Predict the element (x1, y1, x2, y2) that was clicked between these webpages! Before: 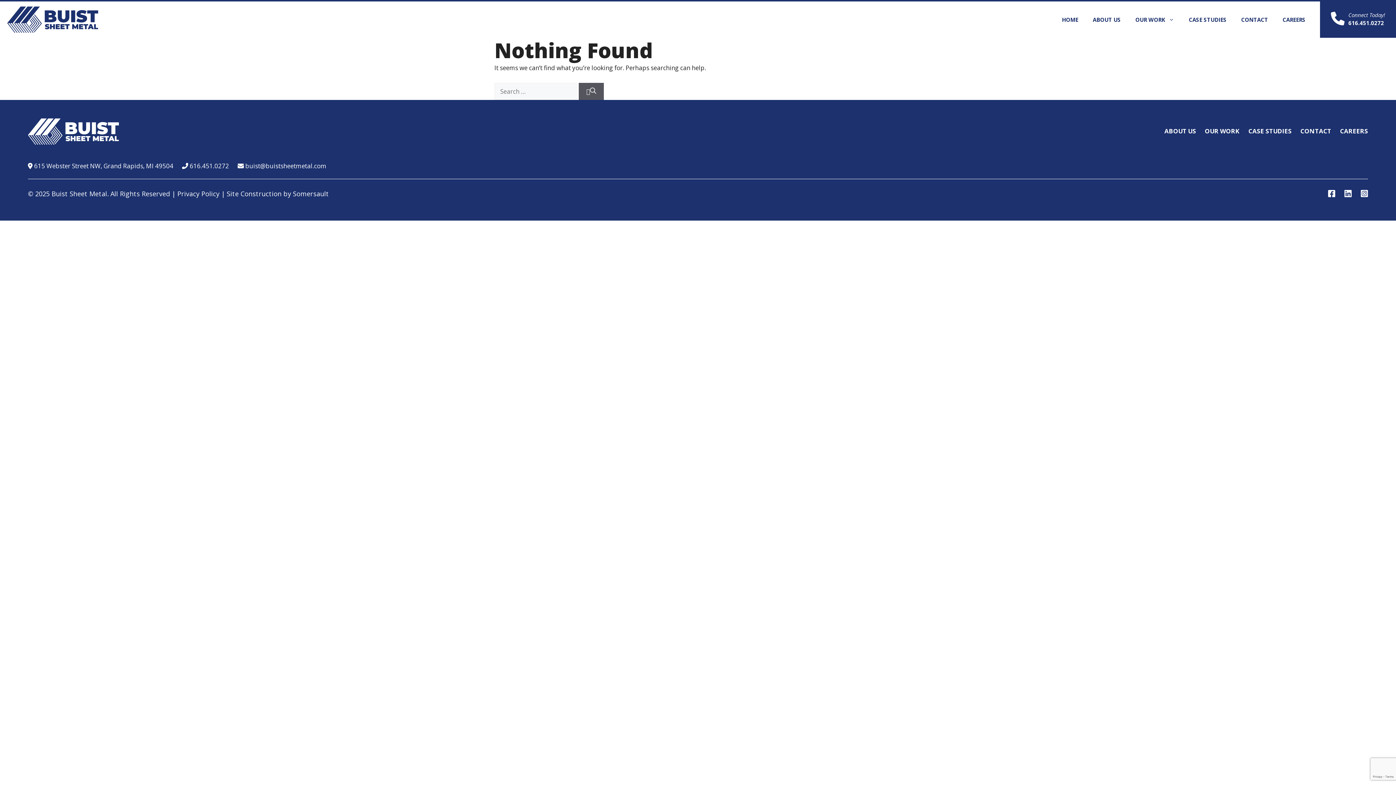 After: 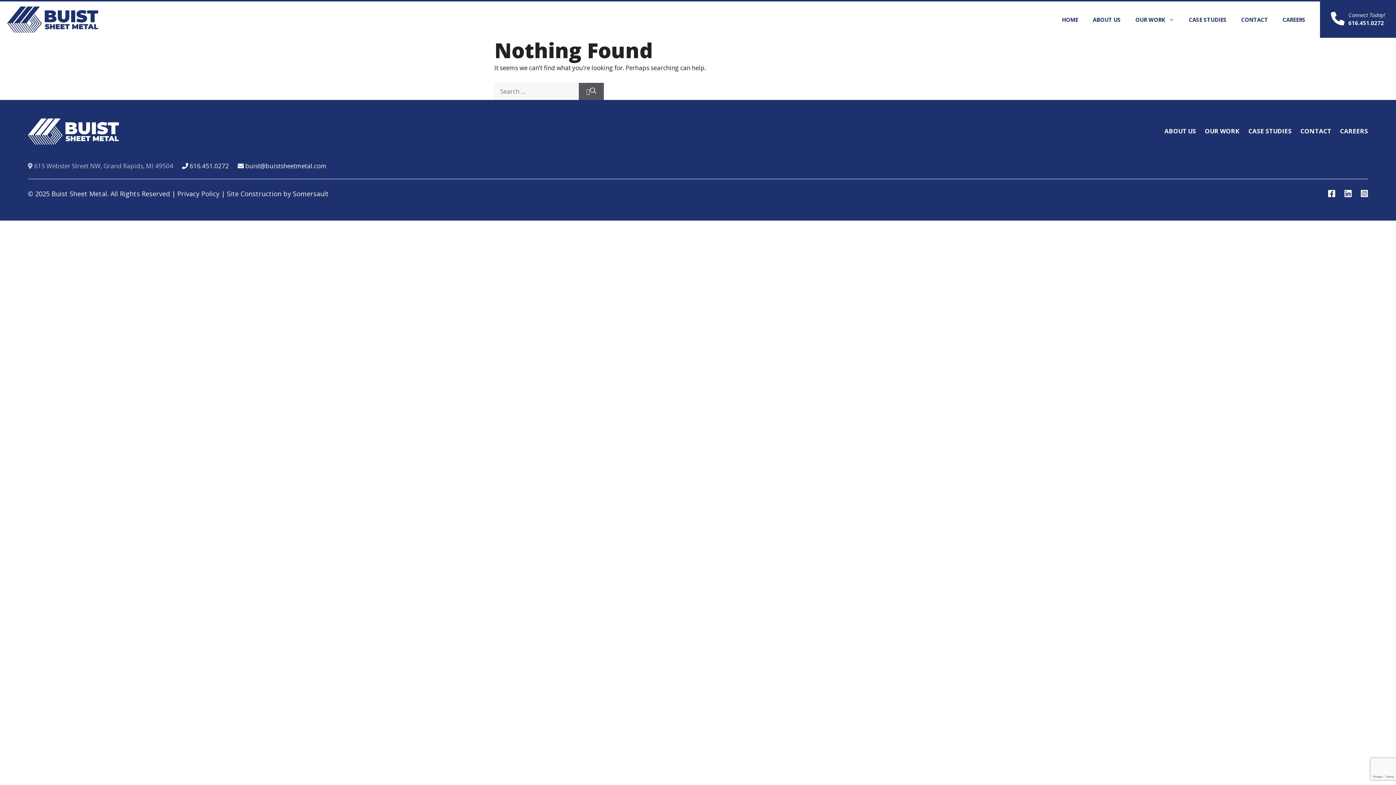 Action: bbox: (27, 161, 173, 170) label:  615 Webster Street NW, Grand Rapids, MI 49504